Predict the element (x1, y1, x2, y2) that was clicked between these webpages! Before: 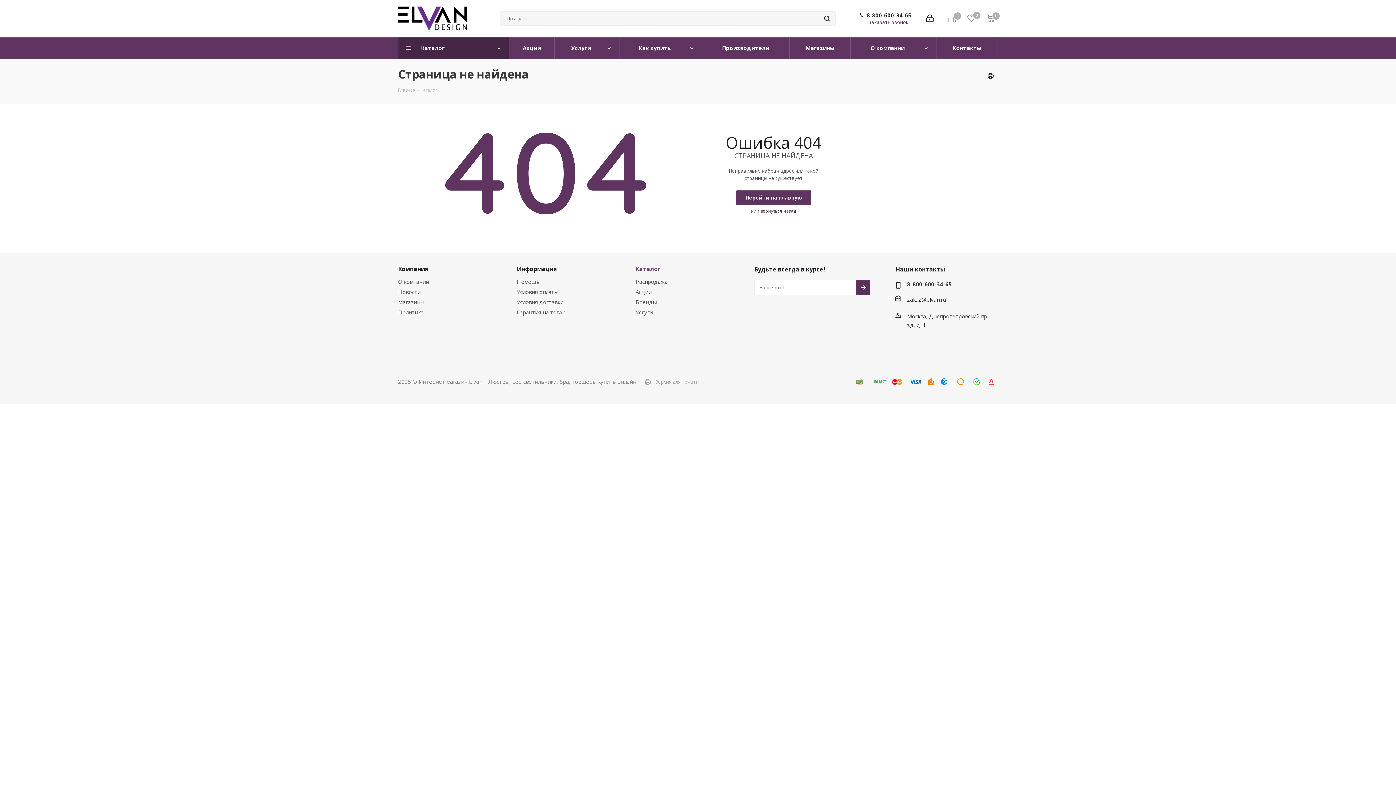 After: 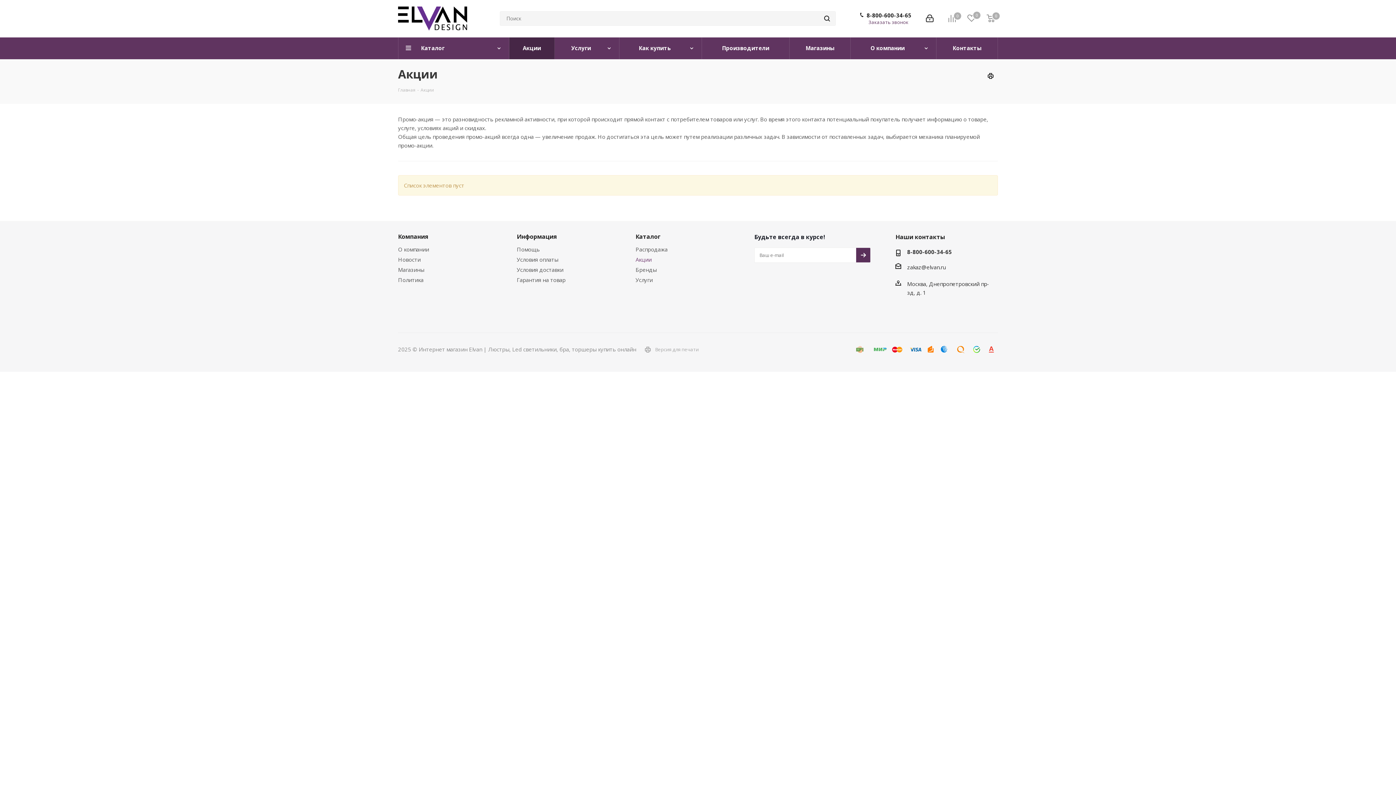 Action: label: Акции bbox: (635, 288, 651, 295)